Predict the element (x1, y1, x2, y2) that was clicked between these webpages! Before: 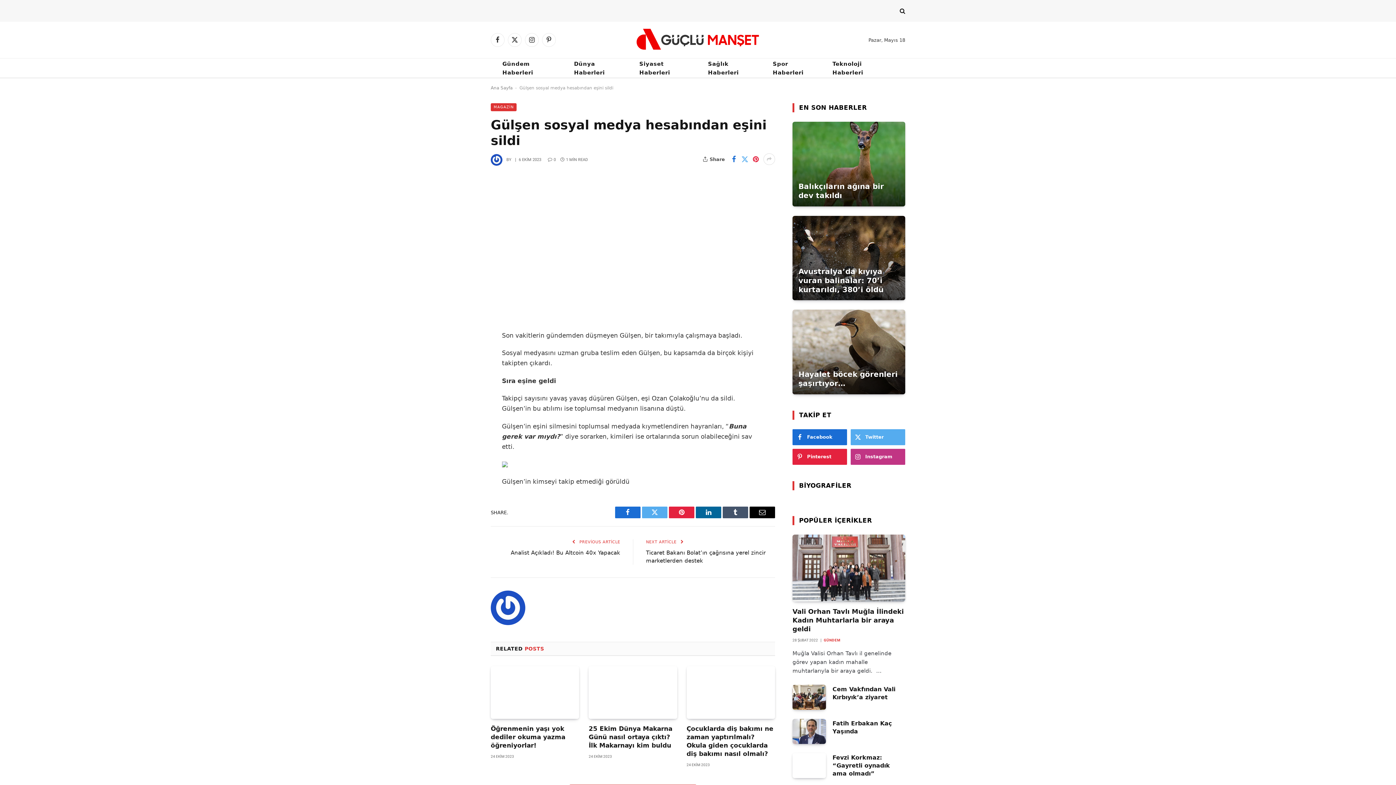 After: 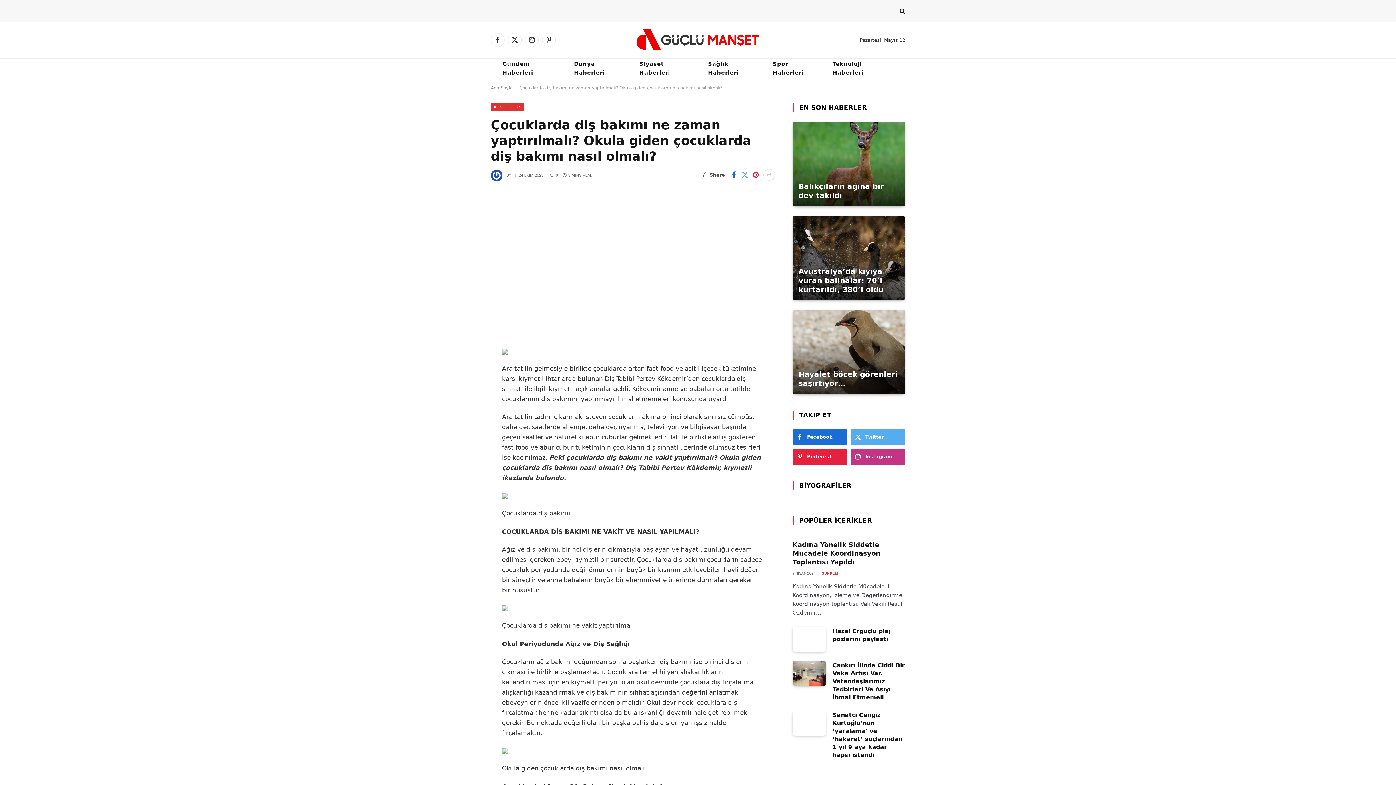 Action: label: Çocuklarda diş bakımı ne zaman yaptırılmalı? Okula giden çocuklarda diş bakımı nasıl olmalı? bbox: (686, 725, 775, 758)